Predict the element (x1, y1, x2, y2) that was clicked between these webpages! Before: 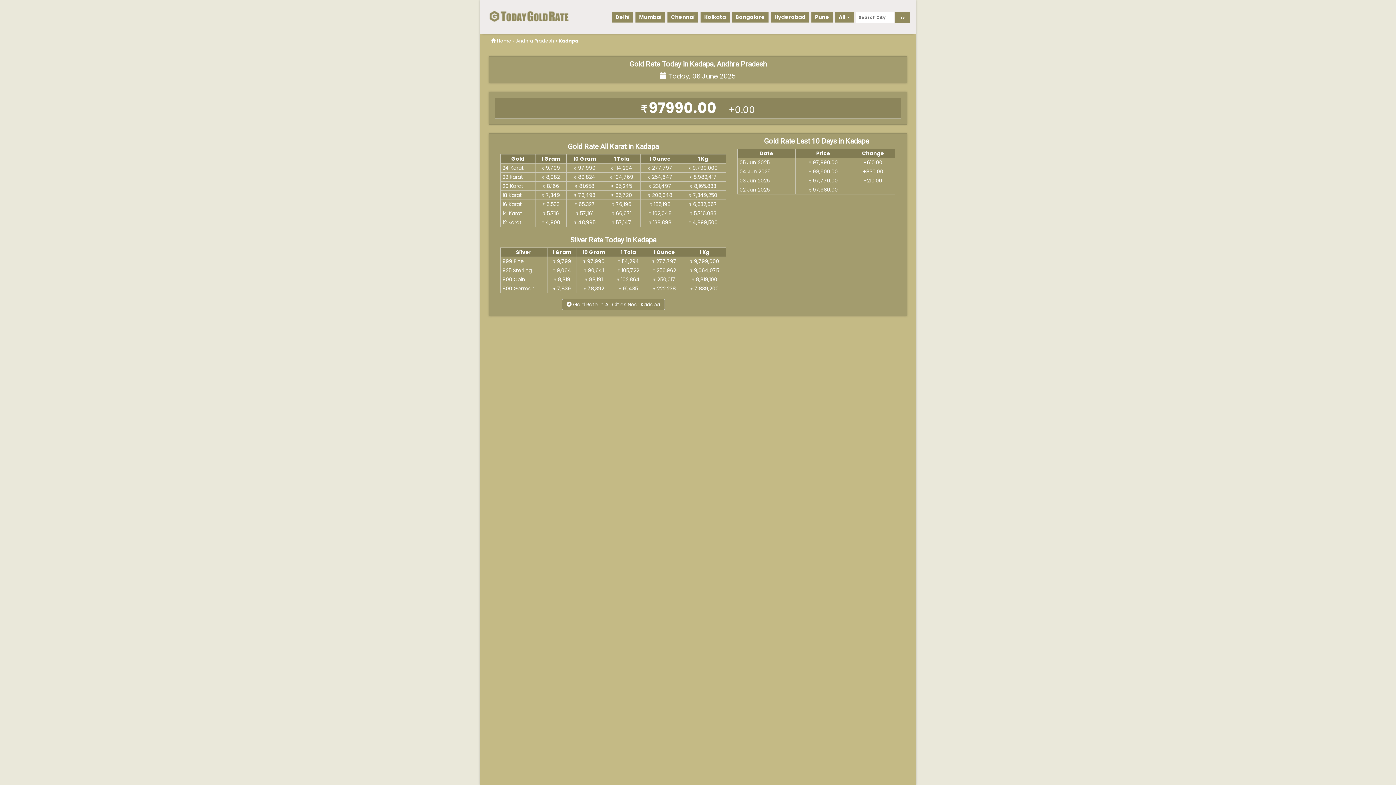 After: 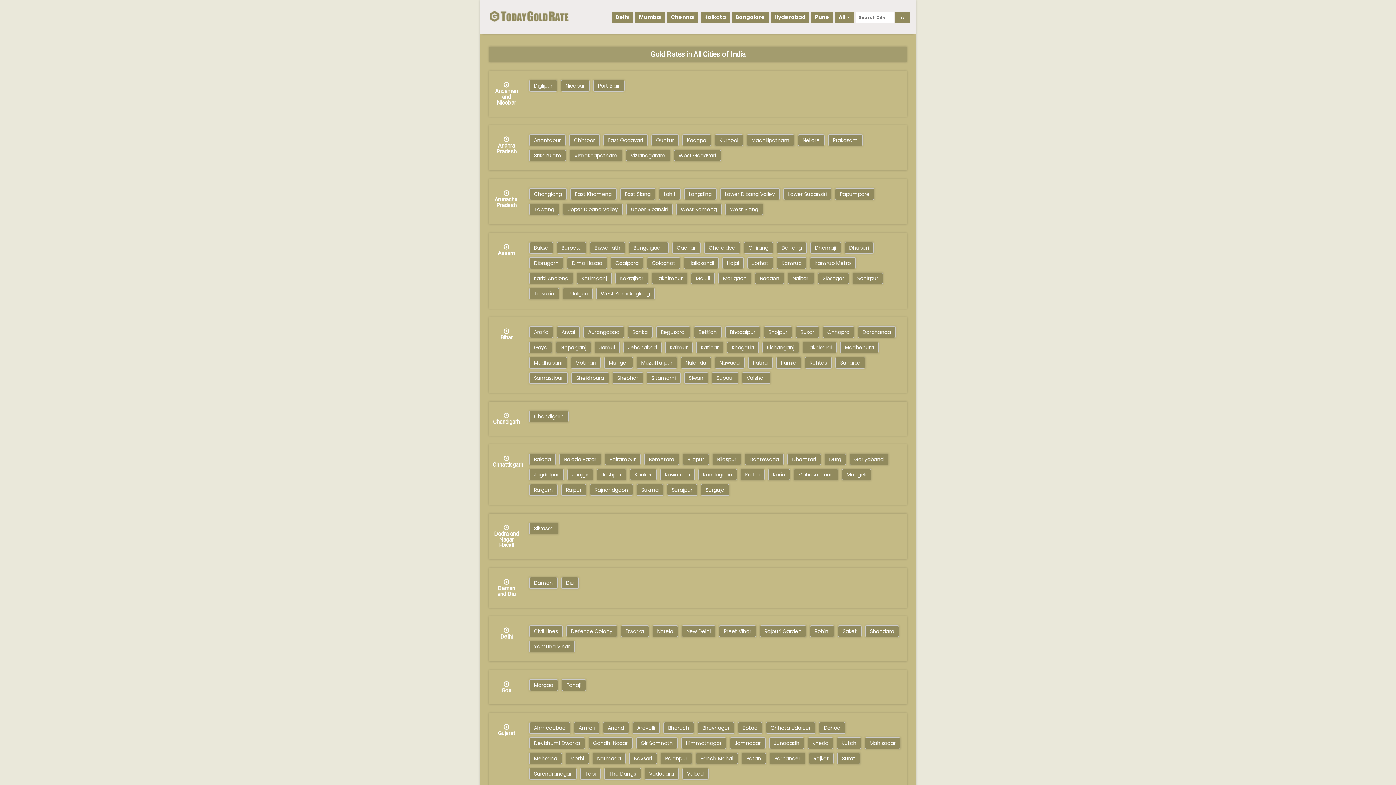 Action: label: Home bbox: (497, 37, 511, 44)